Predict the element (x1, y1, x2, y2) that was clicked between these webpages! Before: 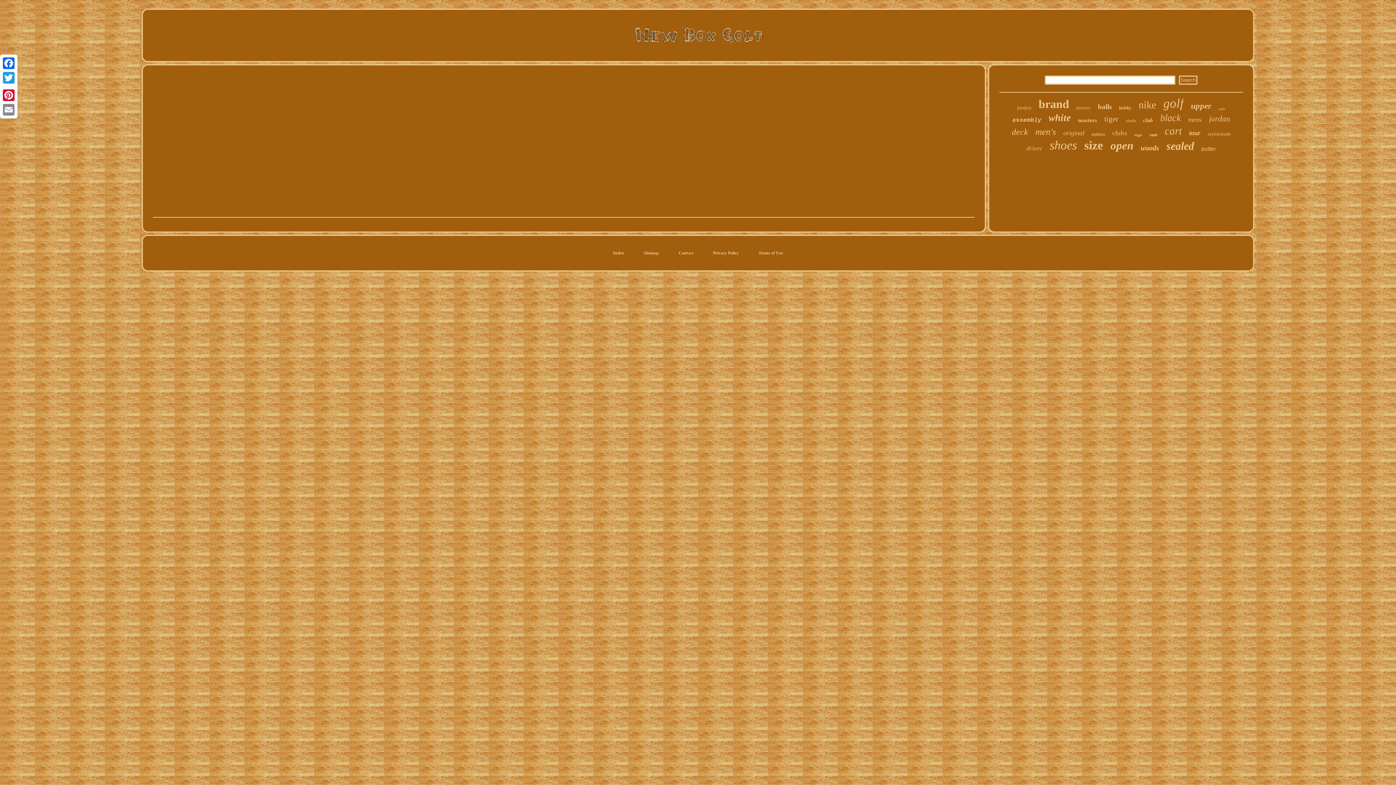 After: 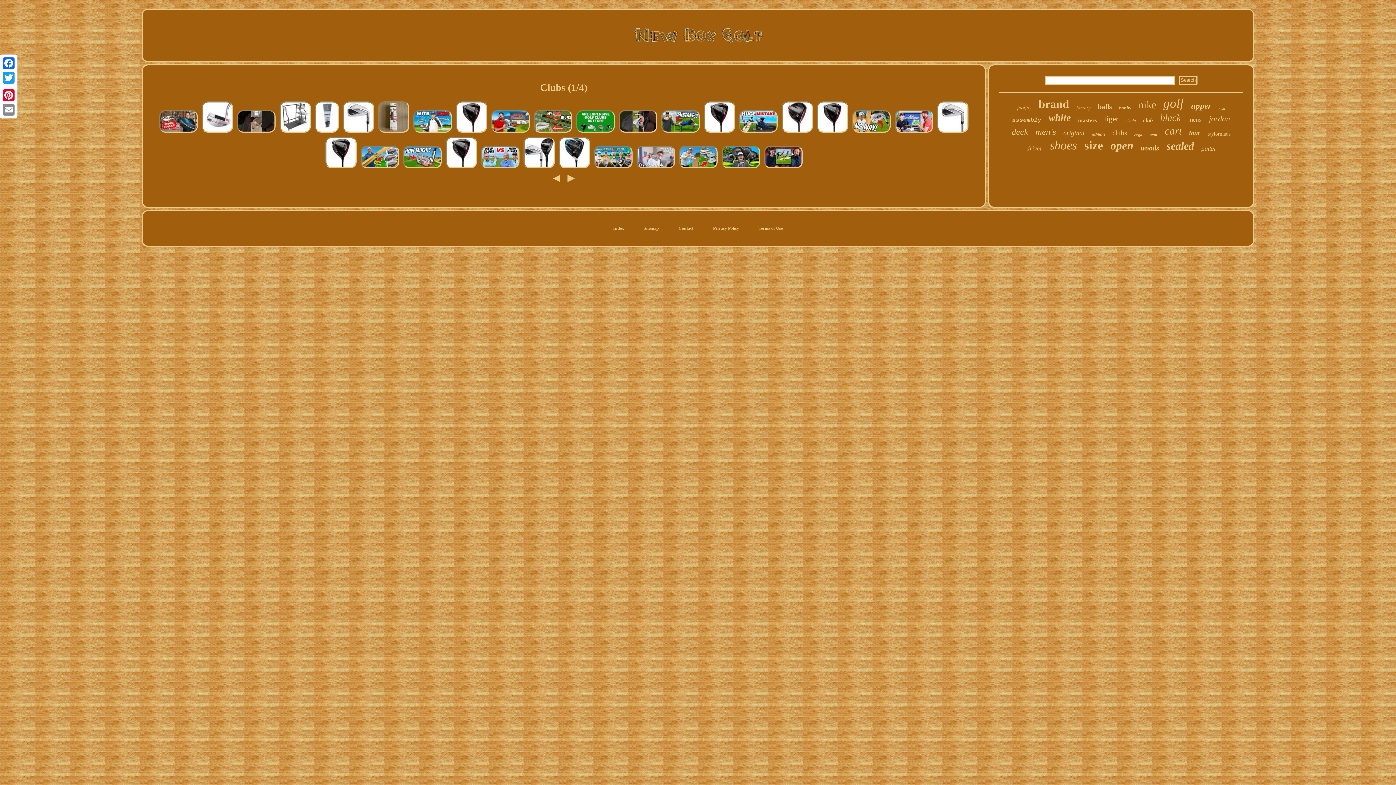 Action: bbox: (1112, 129, 1127, 137) label: clubs